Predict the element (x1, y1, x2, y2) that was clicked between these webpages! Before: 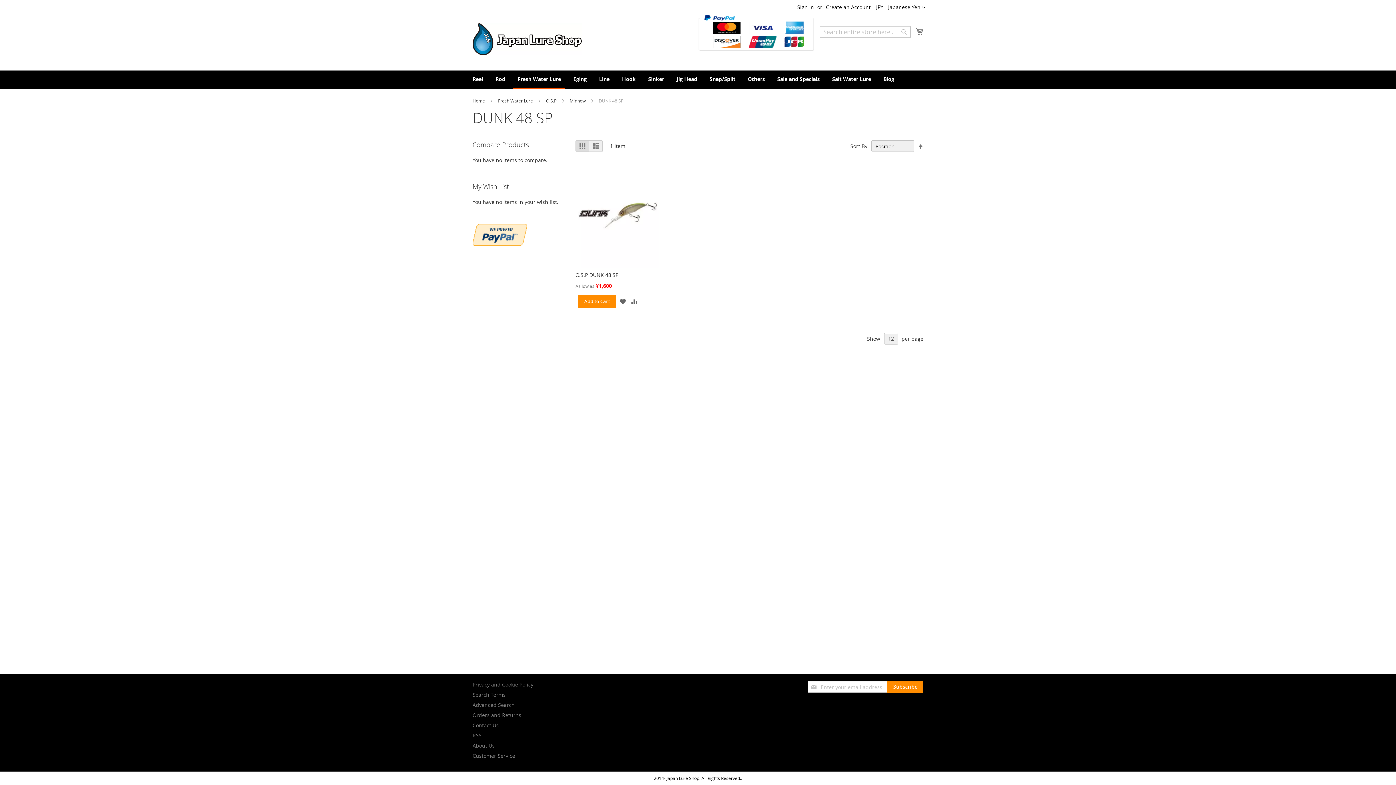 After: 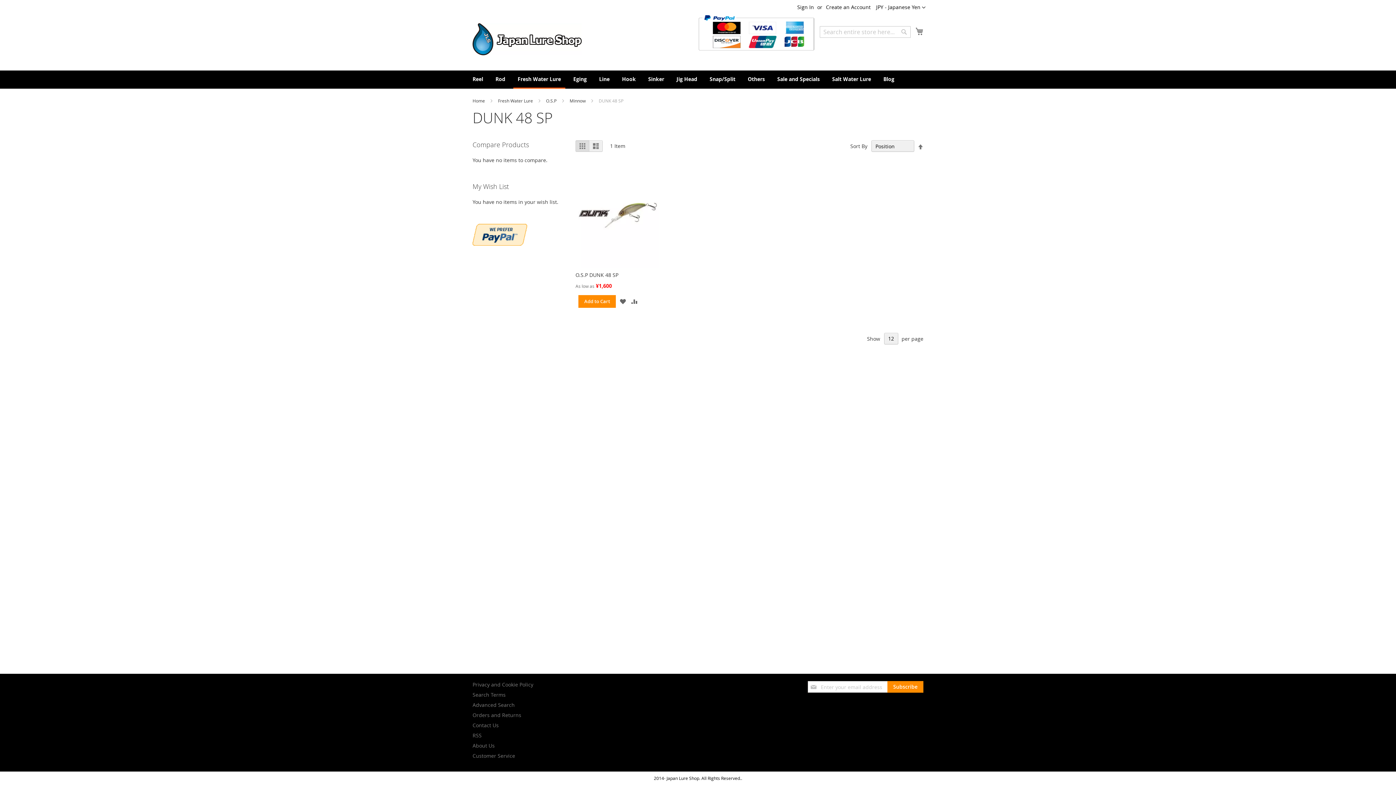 Action: bbox: (472, 240, 527, 247)